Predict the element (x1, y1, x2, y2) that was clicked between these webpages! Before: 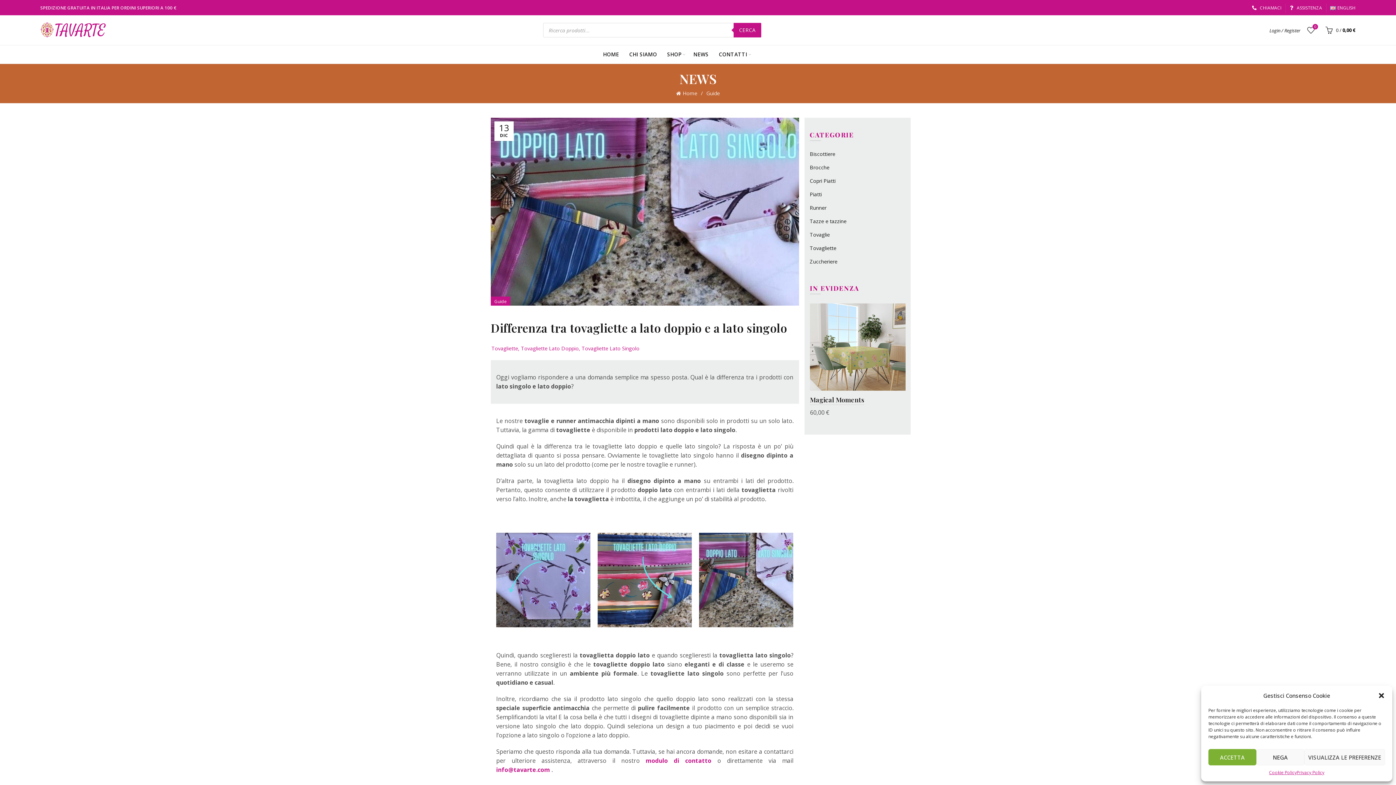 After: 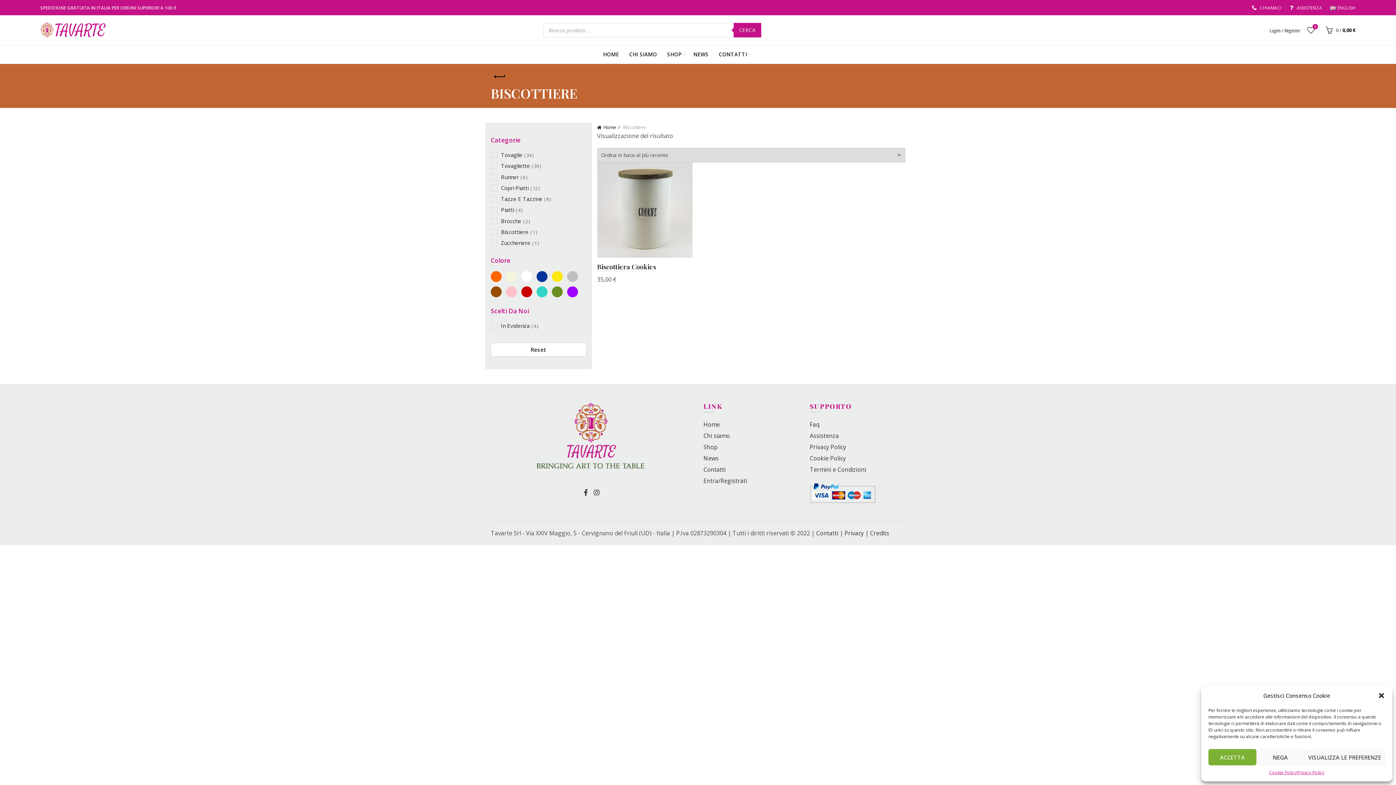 Action: label: Biscottiere bbox: (810, 150, 835, 157)